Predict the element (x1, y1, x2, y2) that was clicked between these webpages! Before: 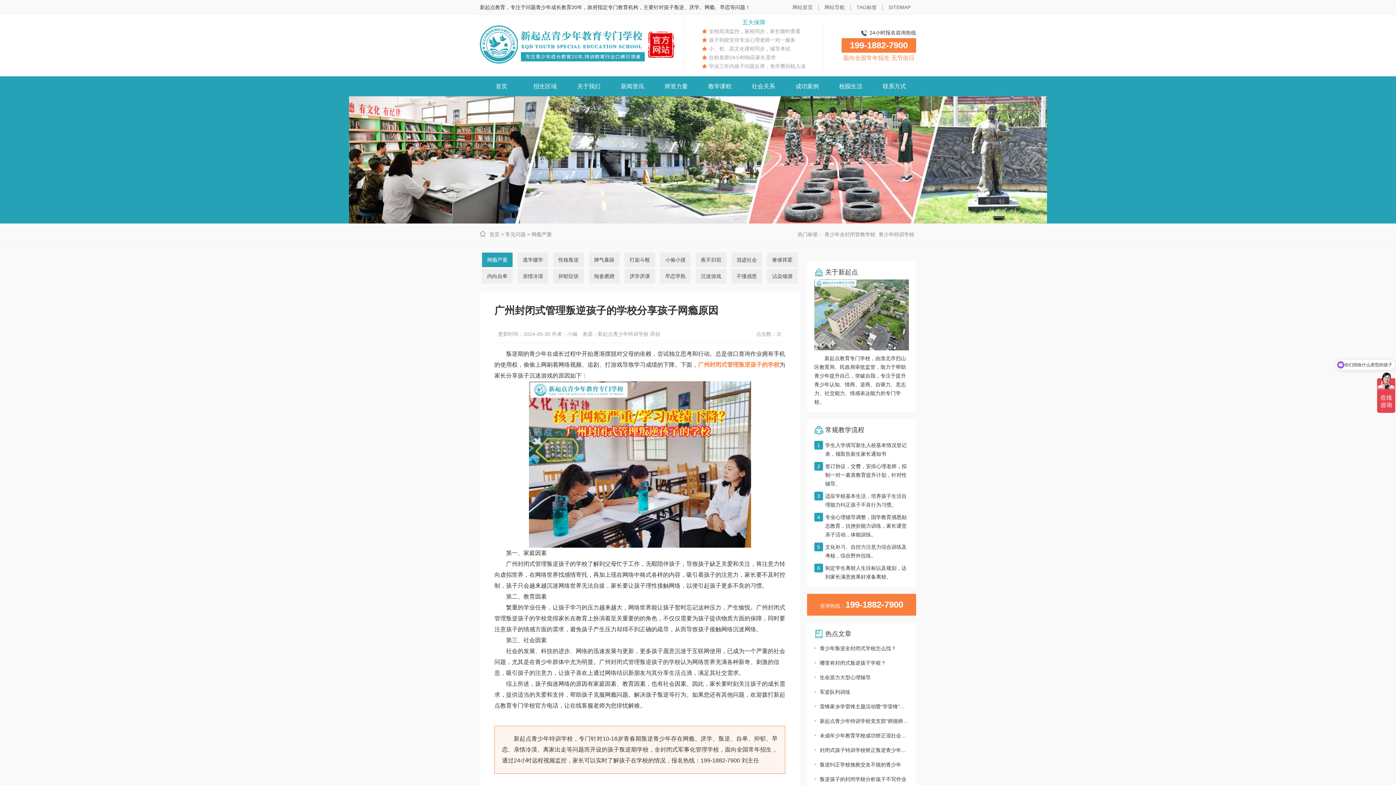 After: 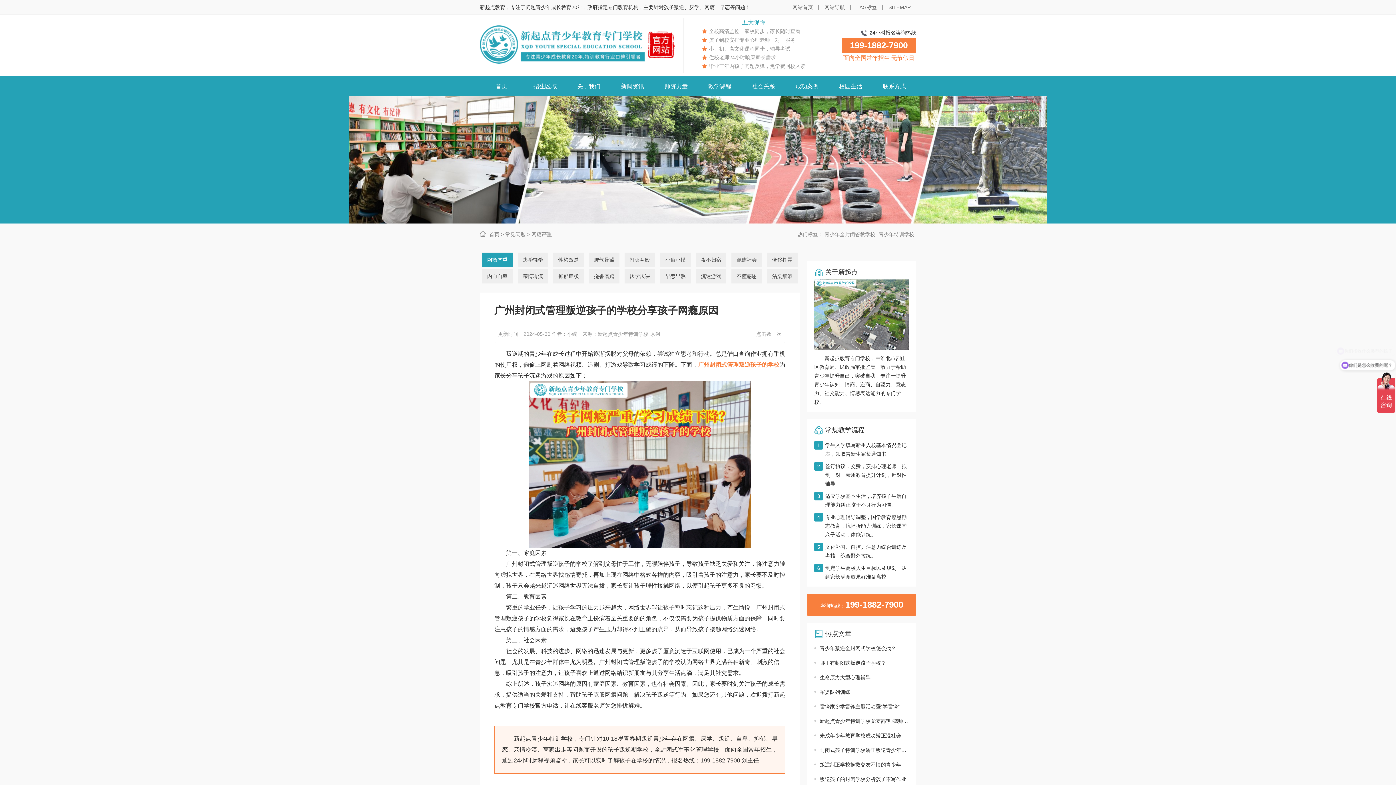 Action: label: 广州封闭式管理叛逆孩子的学校 bbox: (698, 361, 779, 368)